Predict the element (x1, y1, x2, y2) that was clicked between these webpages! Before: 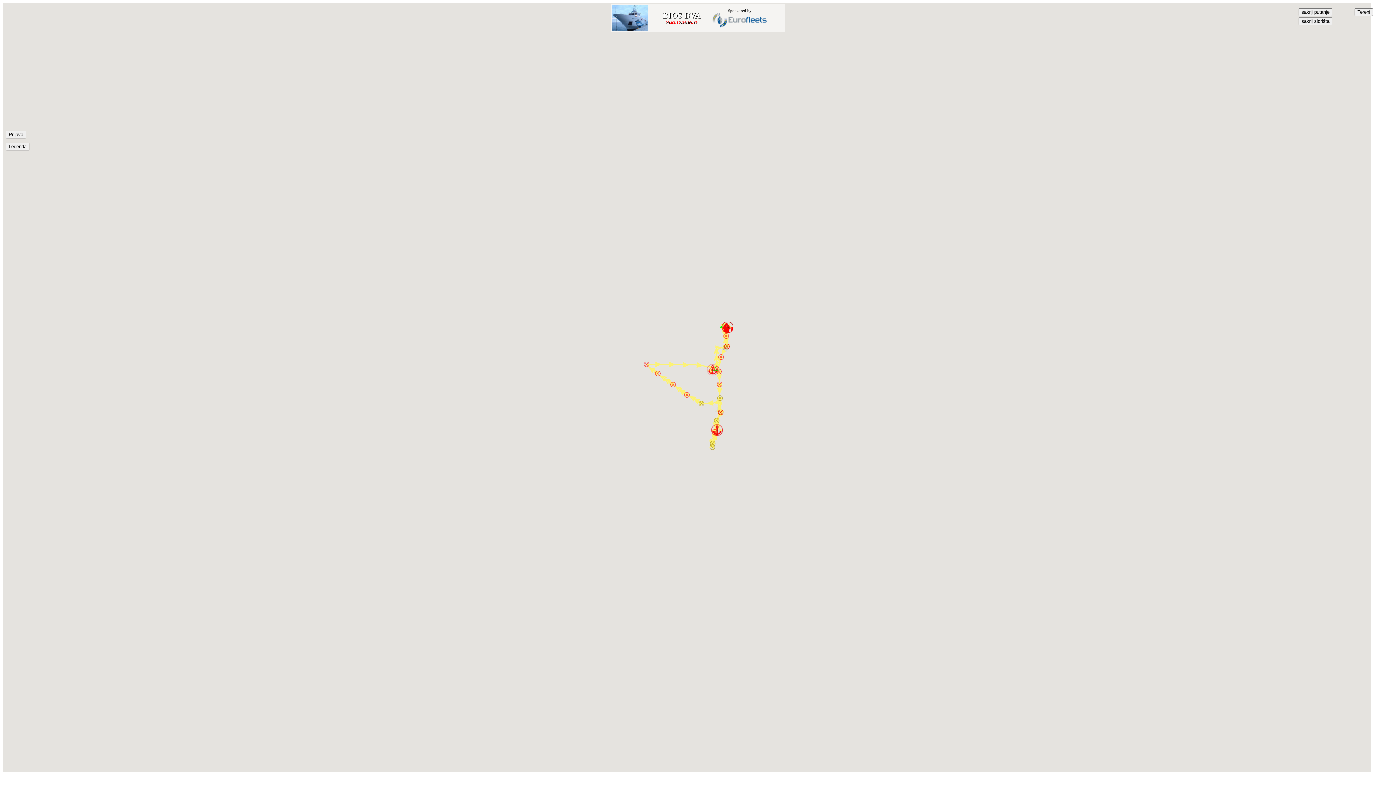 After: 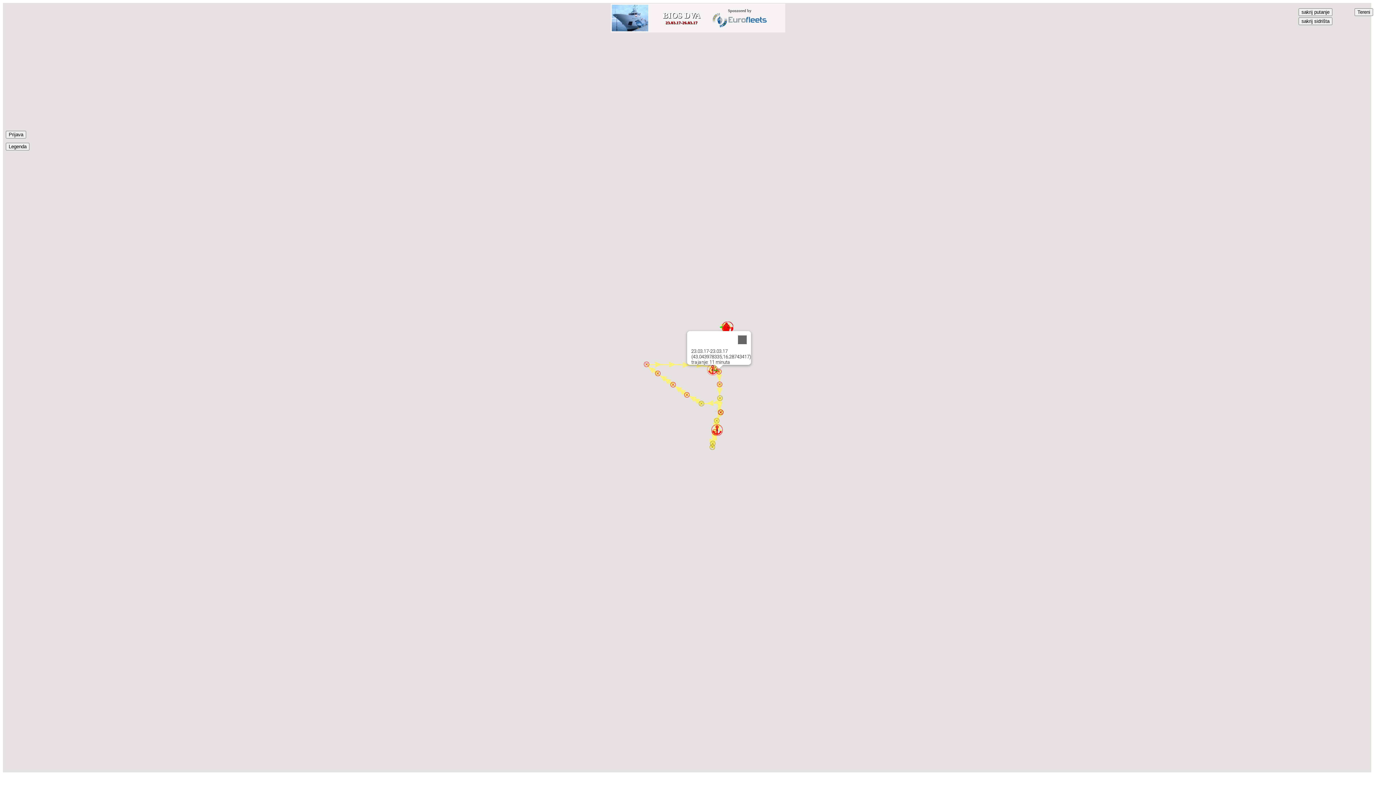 Action: label: 23.03.17-23.03.17 bbox: (716, 368, 721, 374)